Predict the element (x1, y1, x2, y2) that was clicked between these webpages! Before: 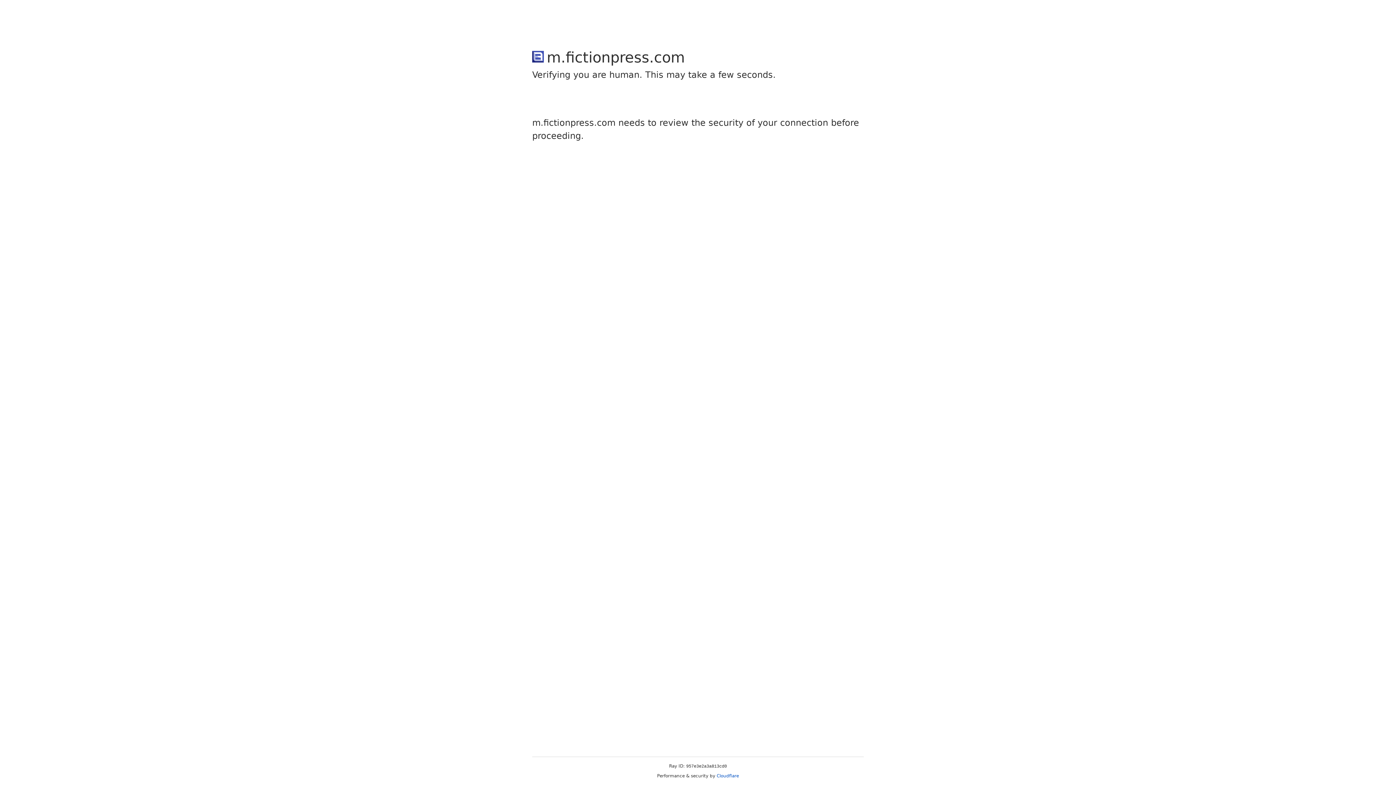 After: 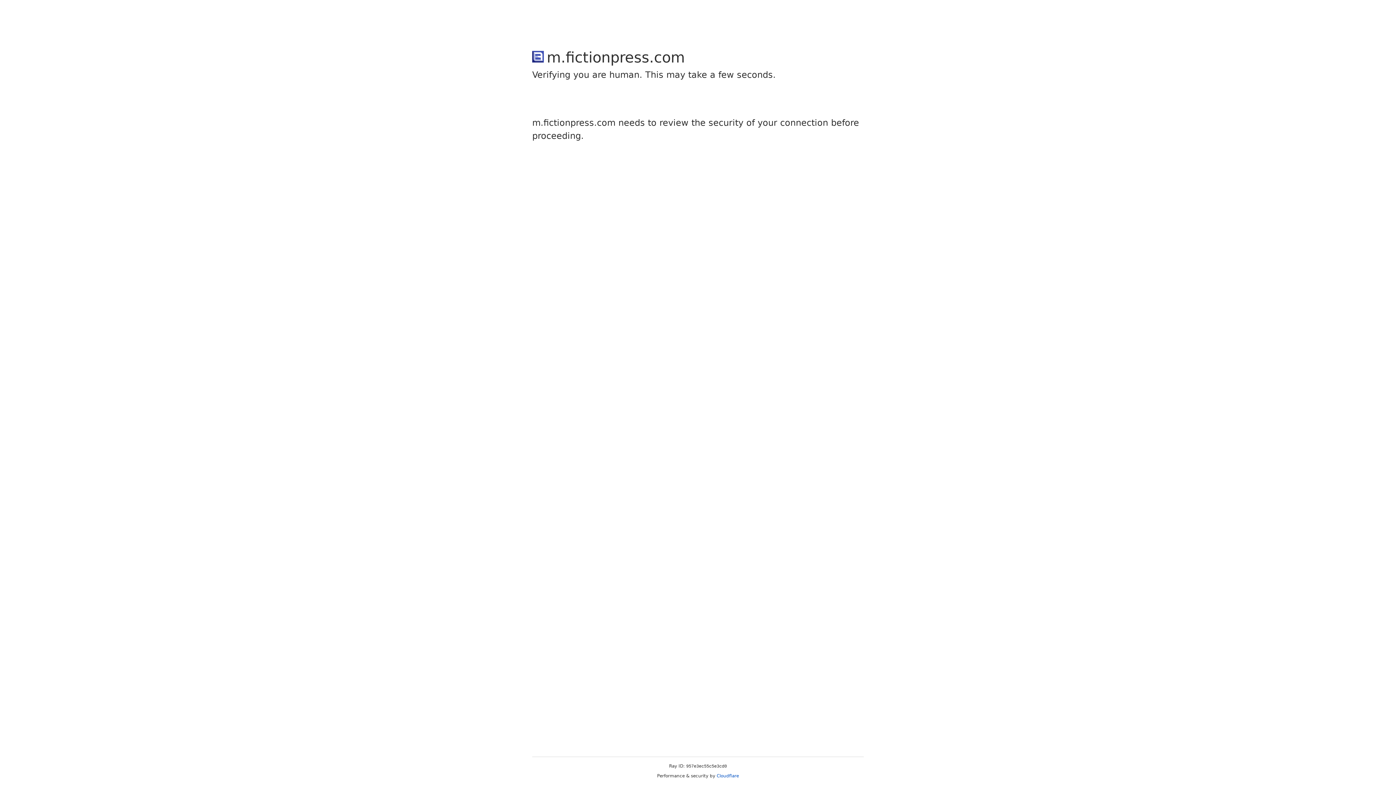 Action: label: Cloudflare bbox: (716, 773, 739, 778)